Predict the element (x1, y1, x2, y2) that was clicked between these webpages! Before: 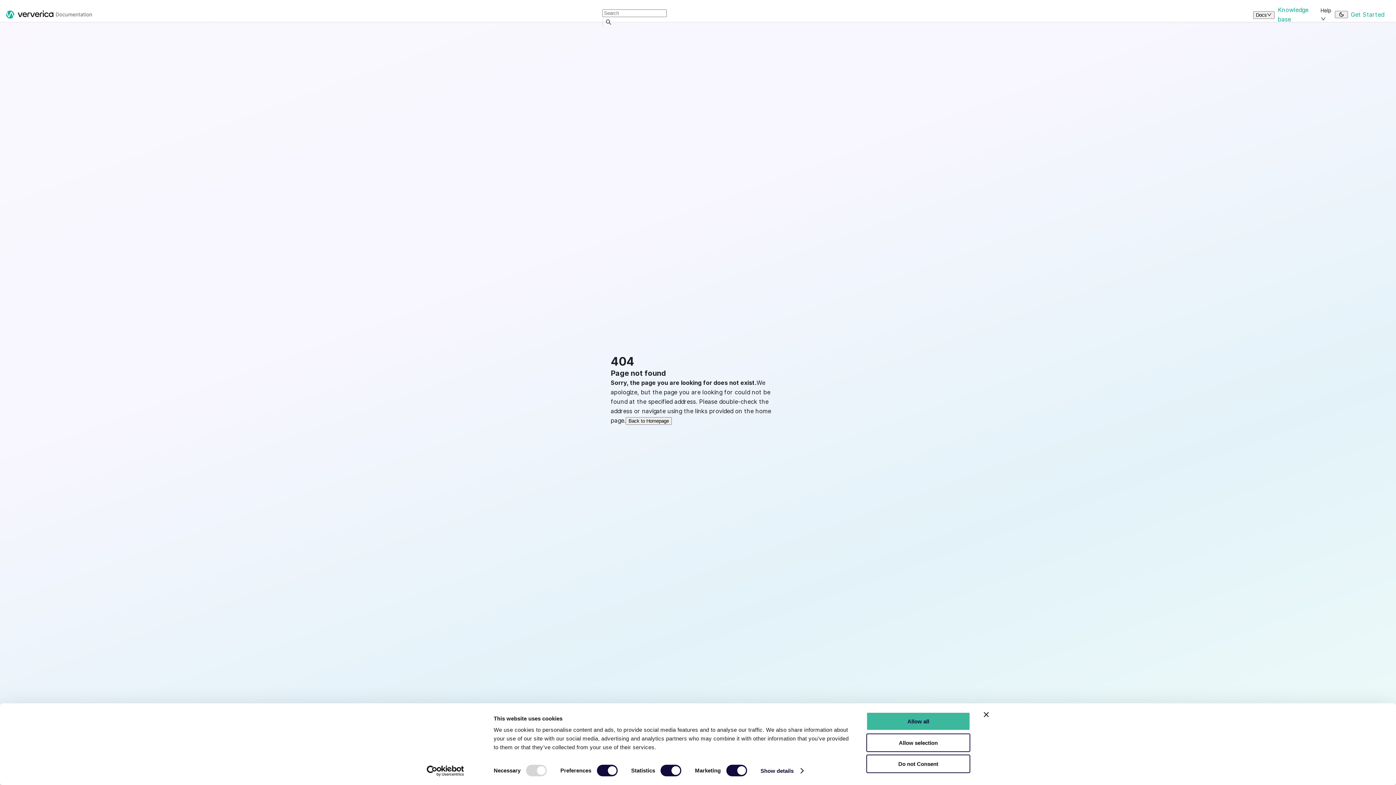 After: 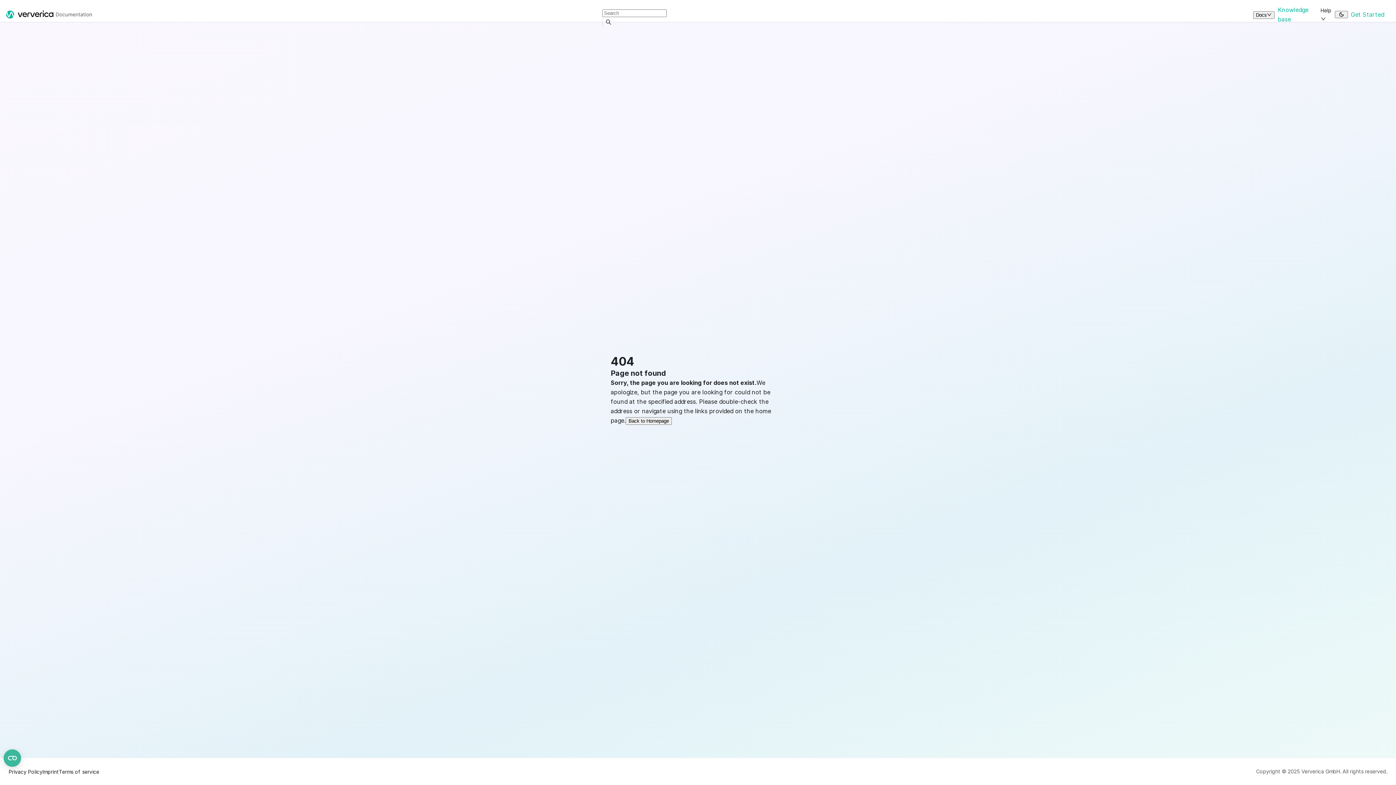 Action: label: Close banner bbox: (984, 712, 989, 717)